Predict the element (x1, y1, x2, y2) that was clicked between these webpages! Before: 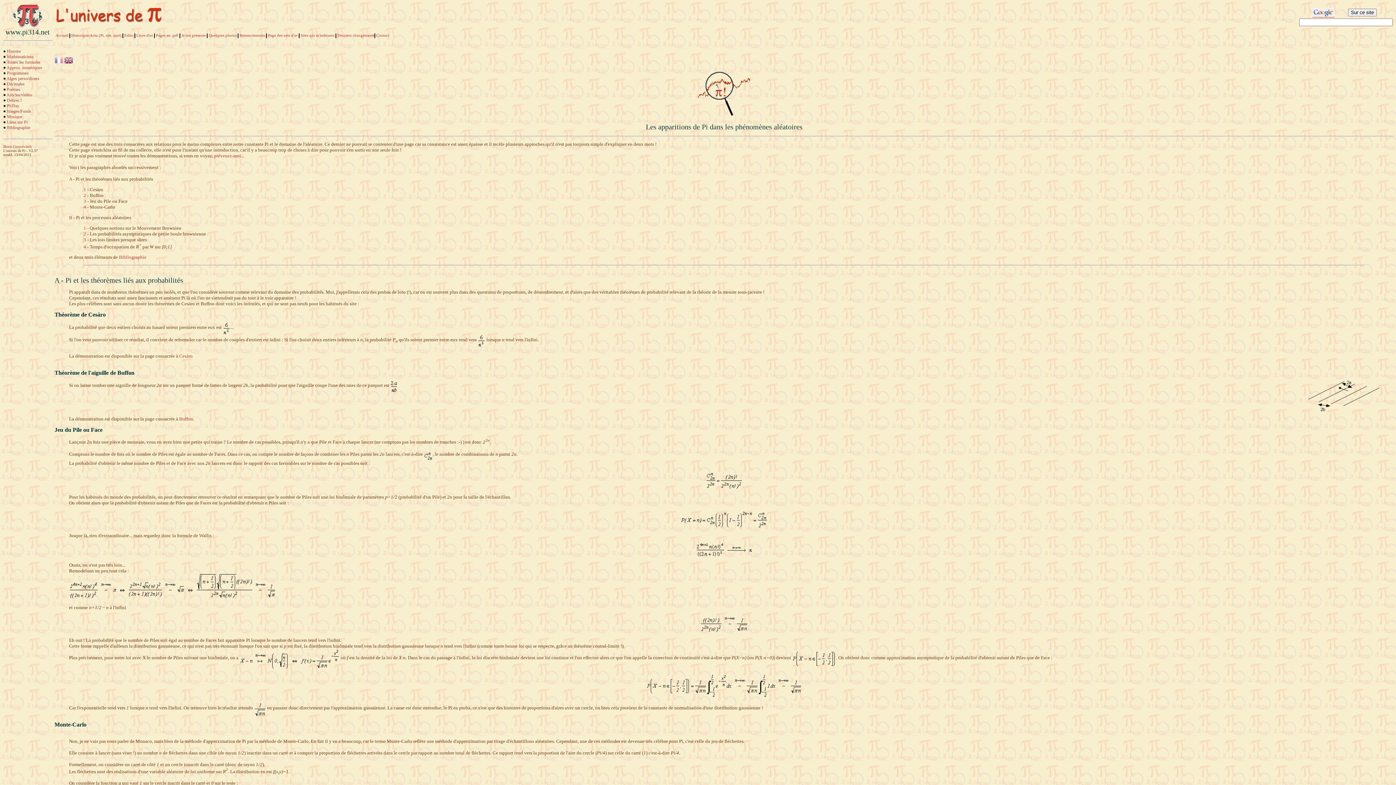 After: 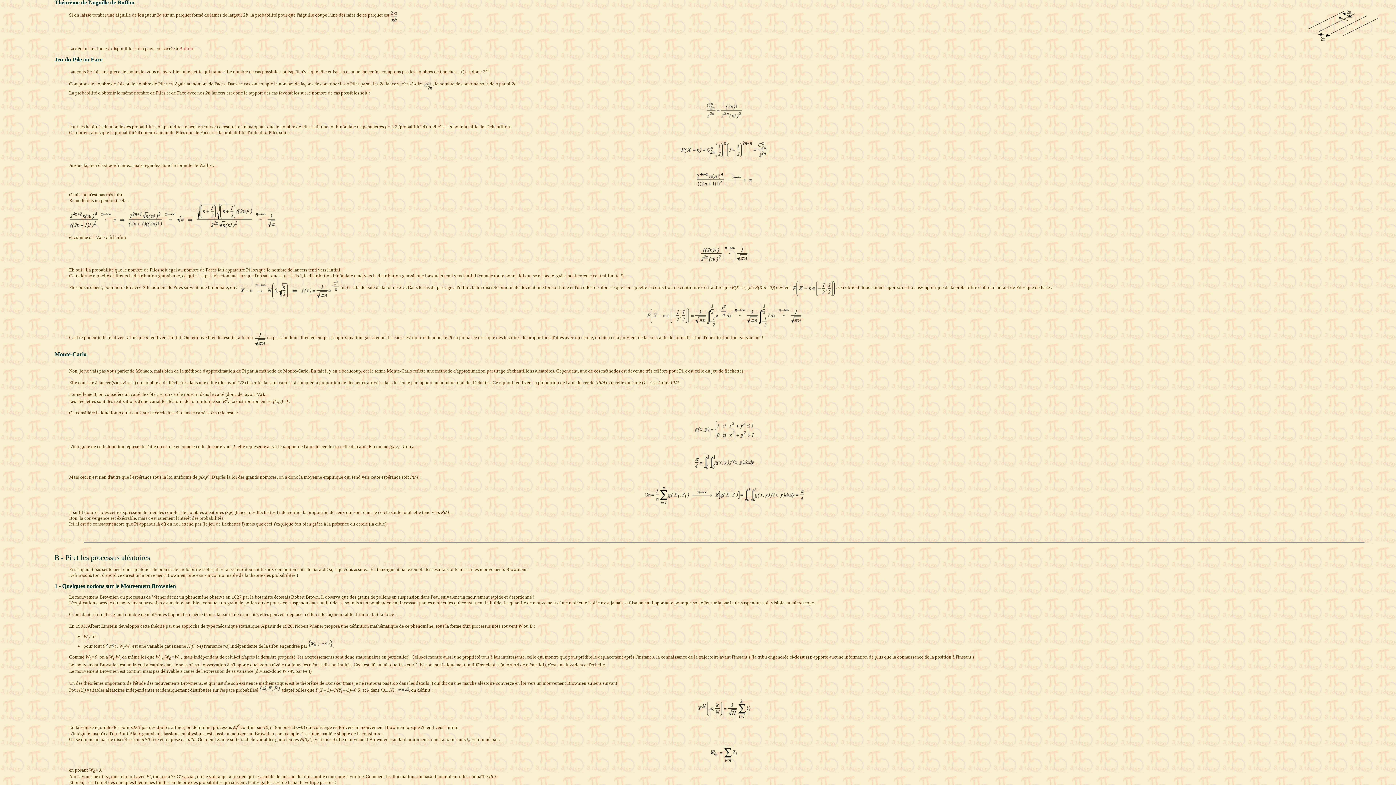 Action: bbox: (83, 192, 86, 198) label: 2